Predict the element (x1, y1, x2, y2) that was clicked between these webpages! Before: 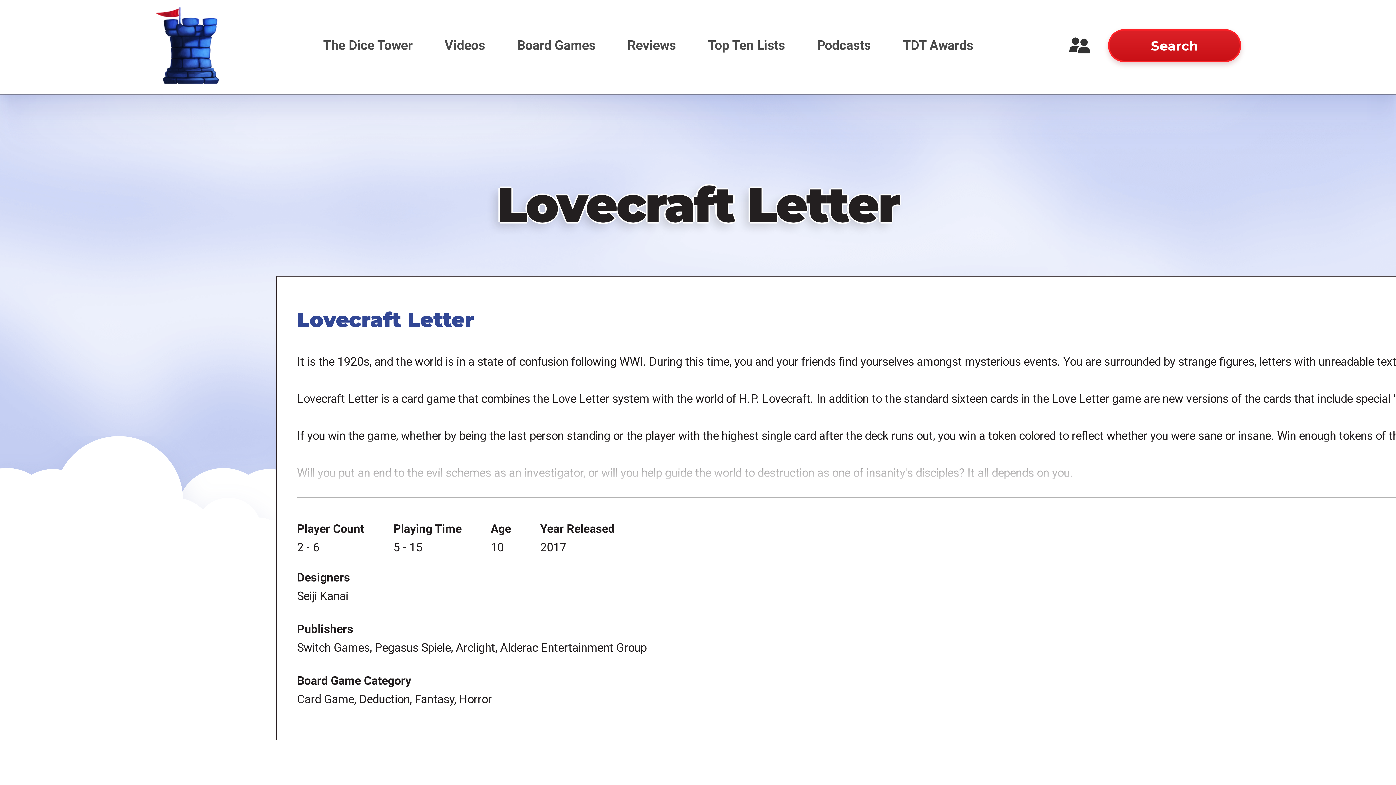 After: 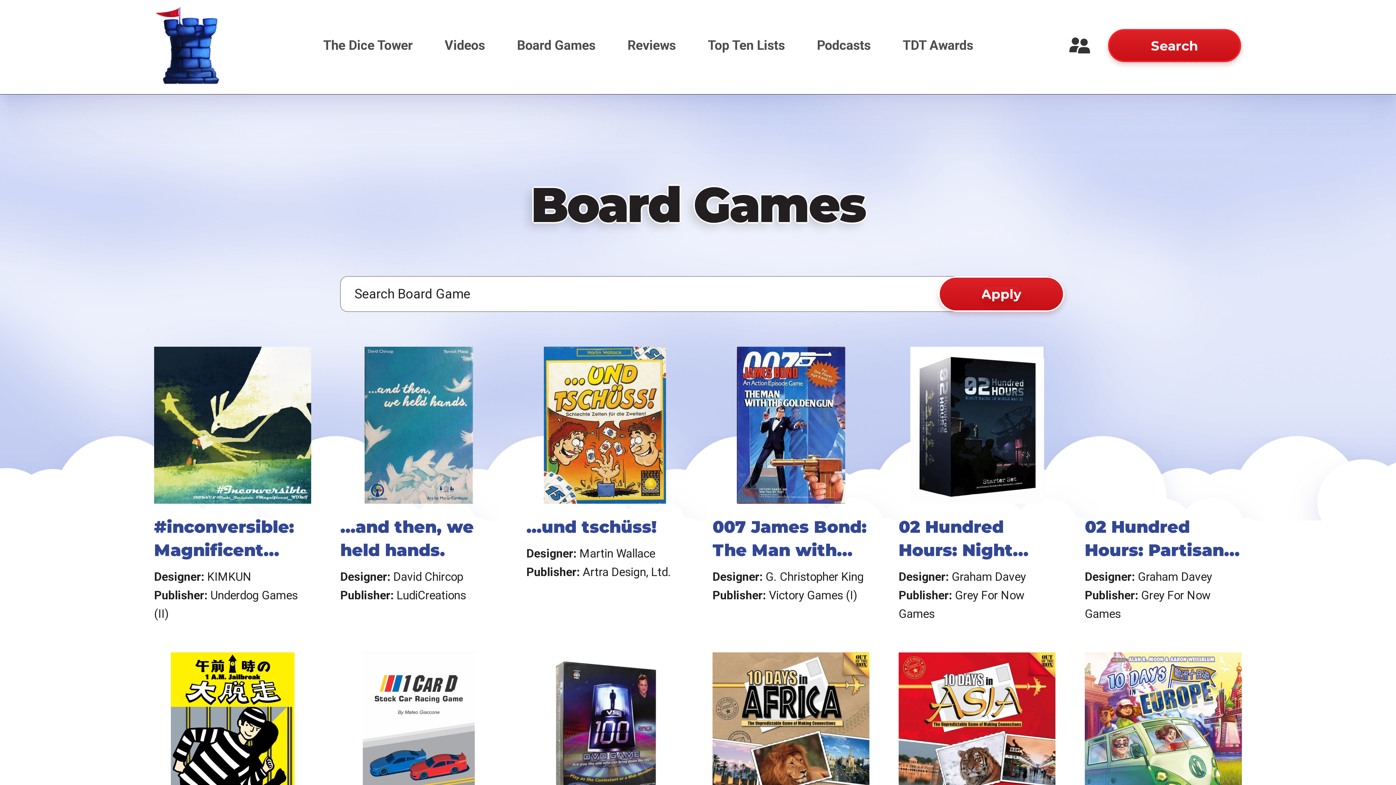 Action: label: Board Games bbox: (502, 28, 610, 62)